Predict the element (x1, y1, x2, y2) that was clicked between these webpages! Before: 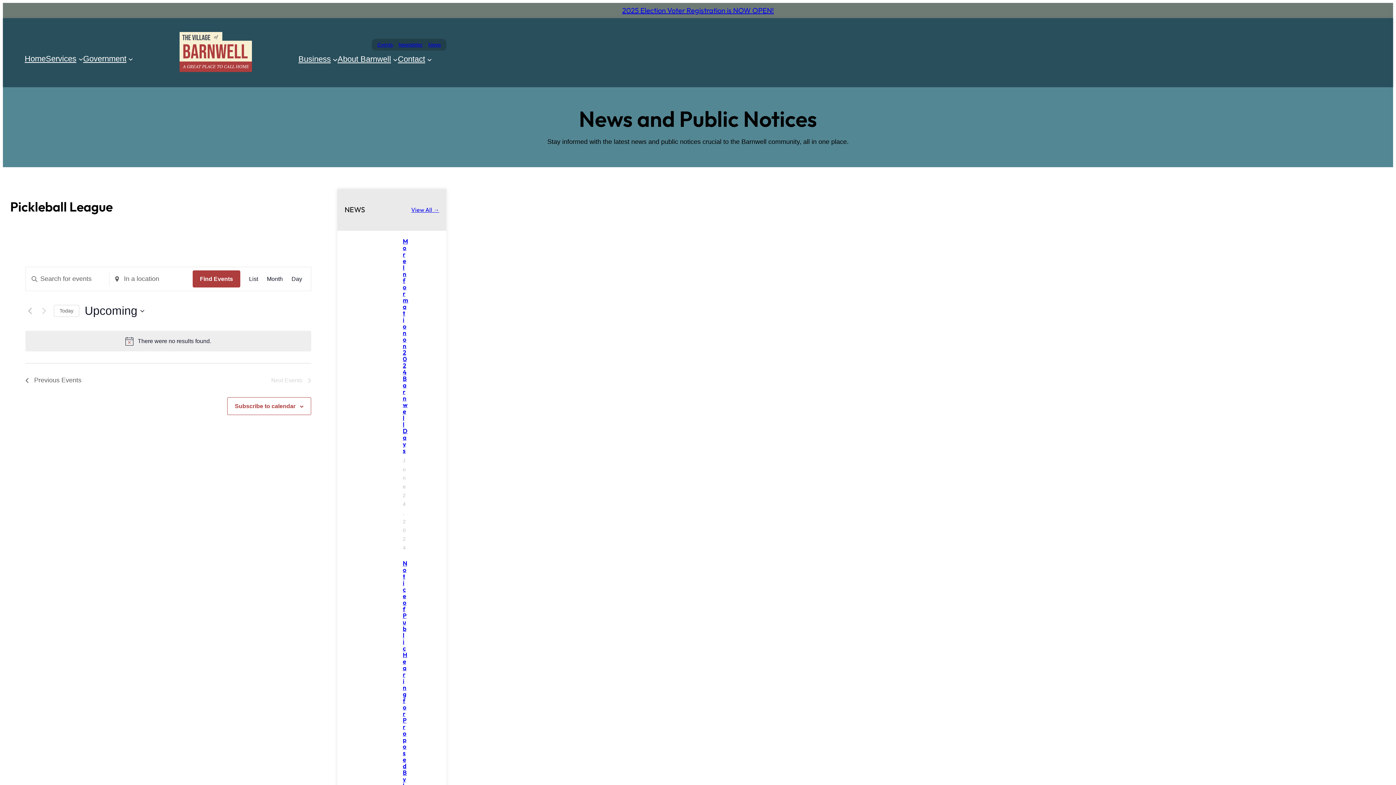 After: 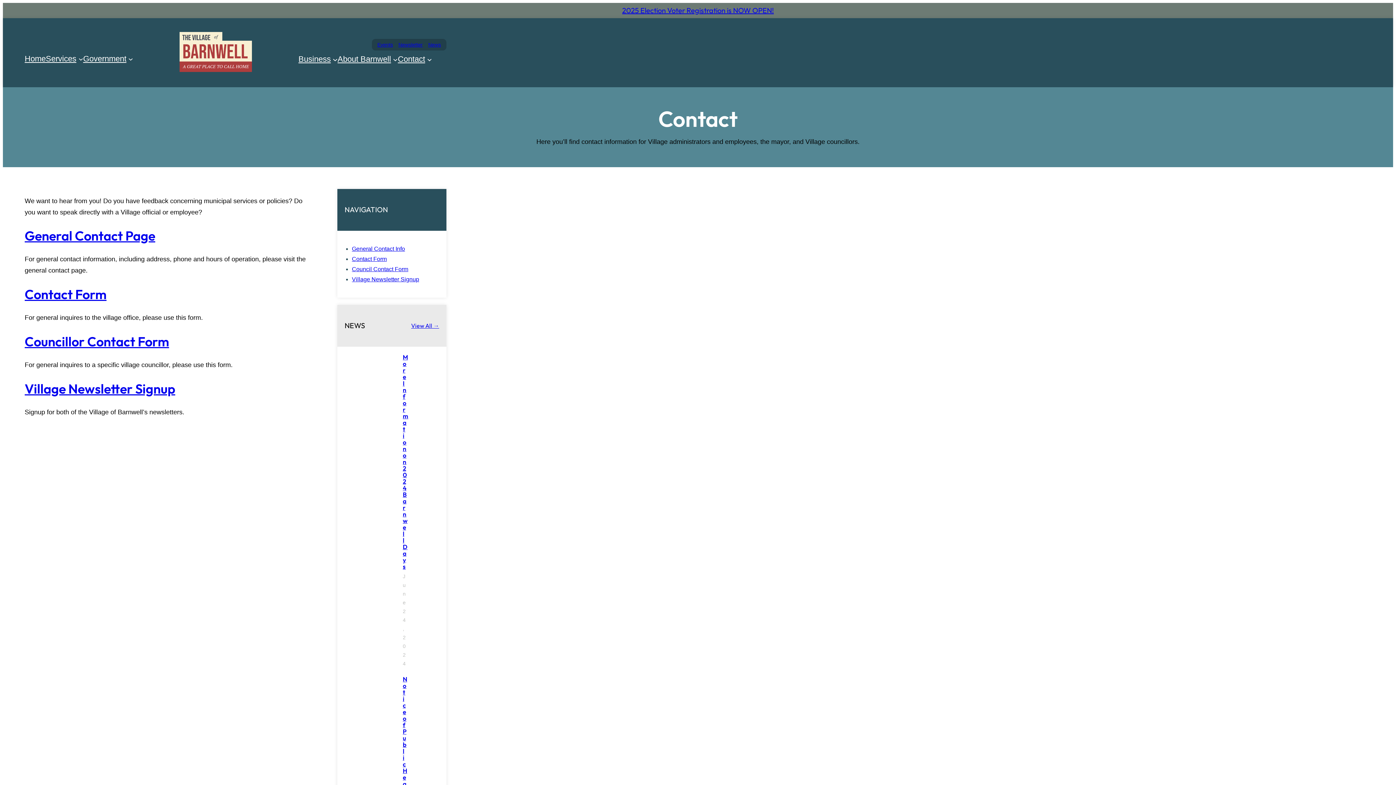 Action: label: Contact bbox: (397, 52, 425, 66)